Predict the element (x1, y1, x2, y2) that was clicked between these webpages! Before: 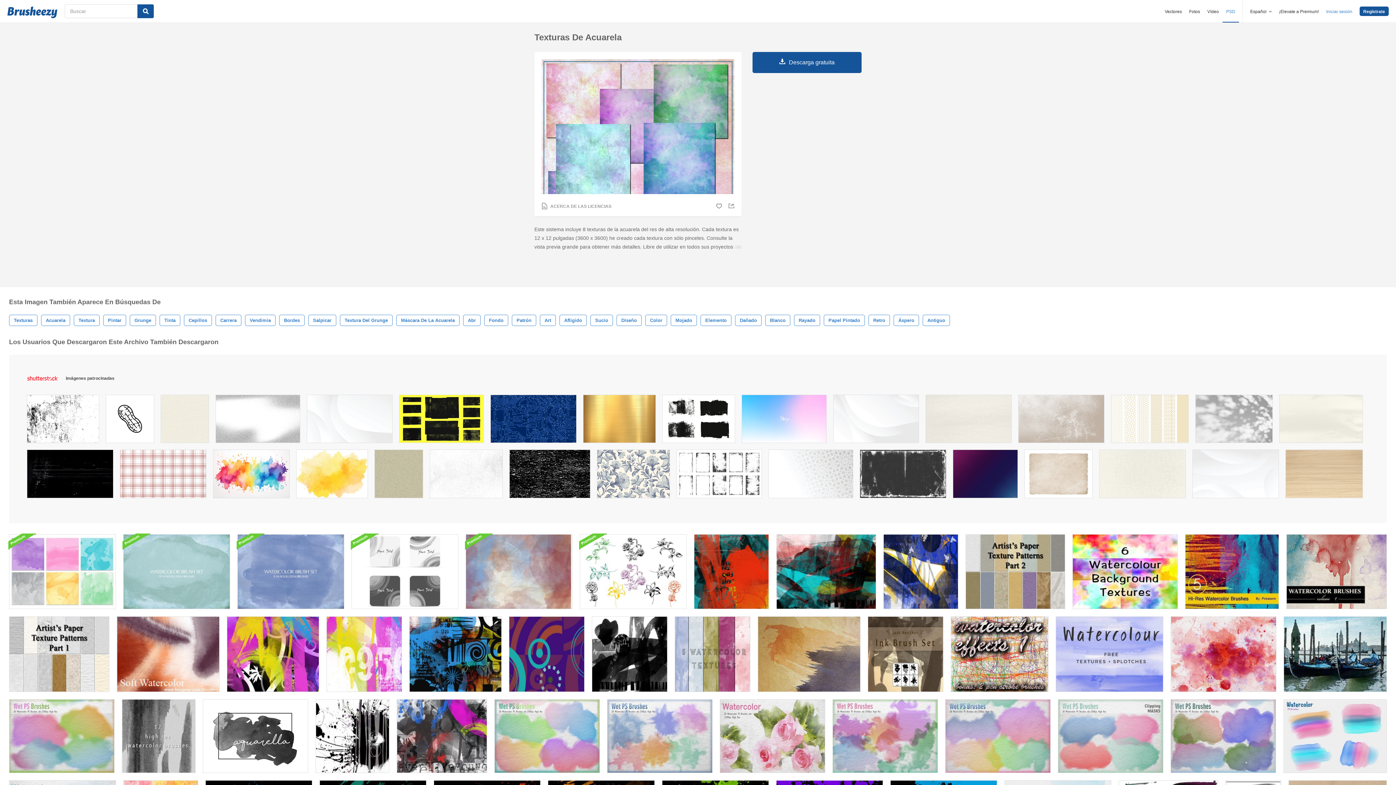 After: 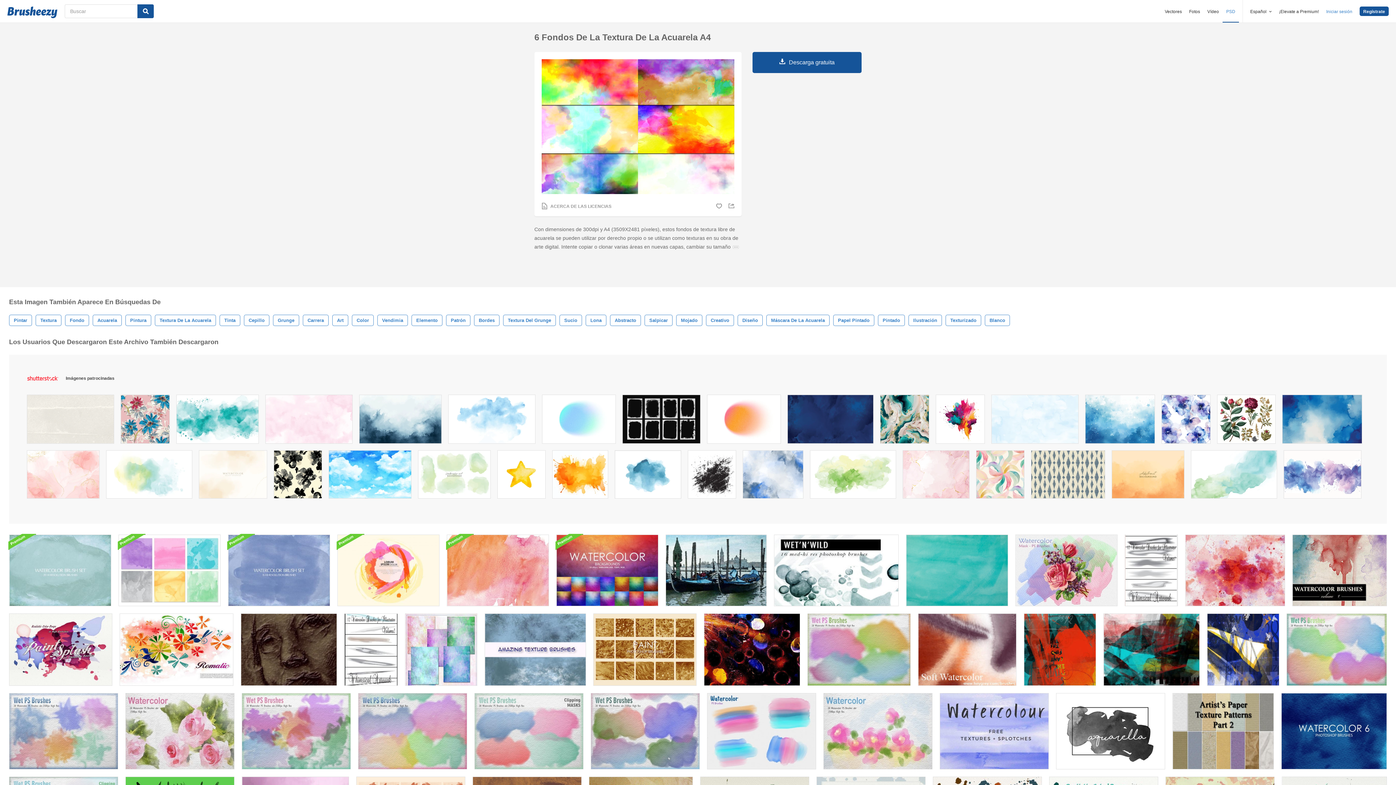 Action: bbox: (1072, 534, 1178, 609)